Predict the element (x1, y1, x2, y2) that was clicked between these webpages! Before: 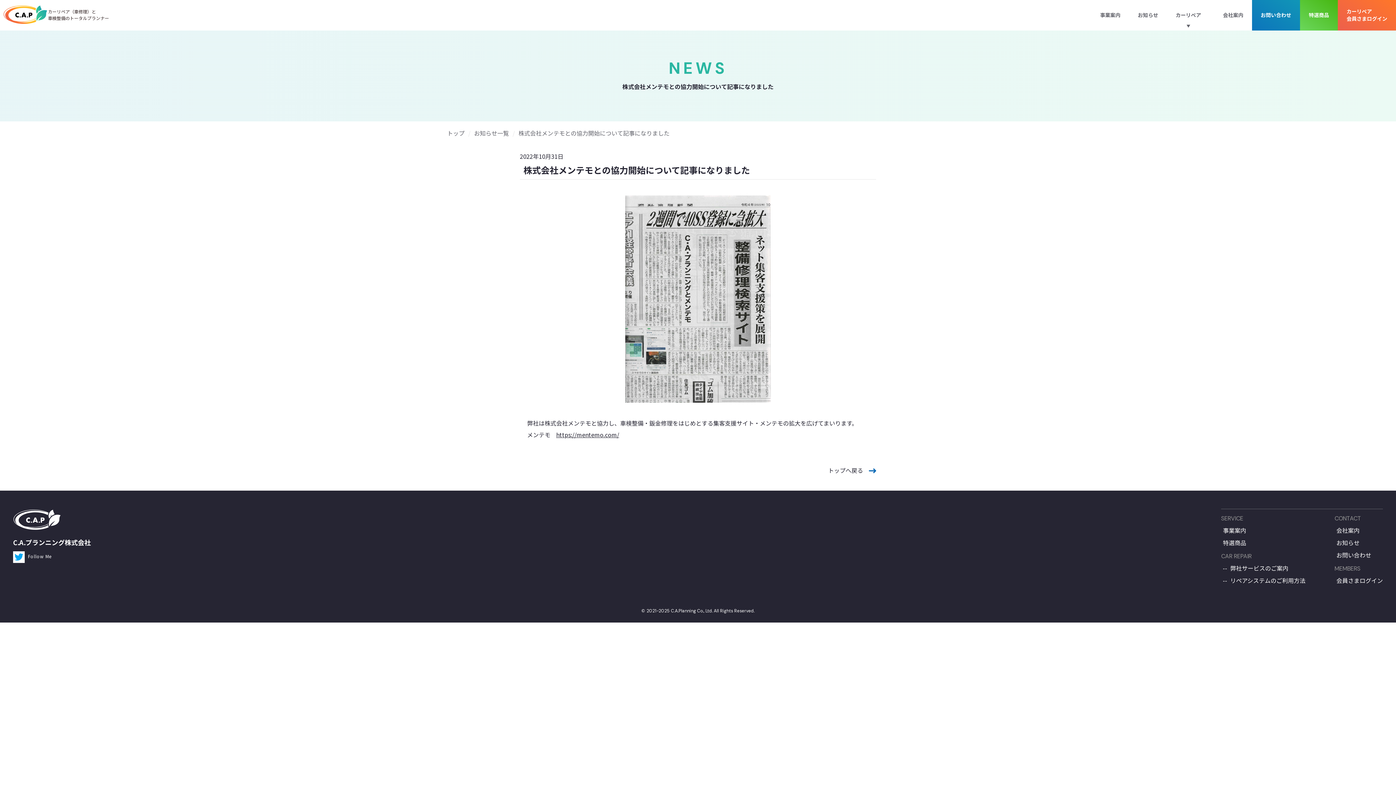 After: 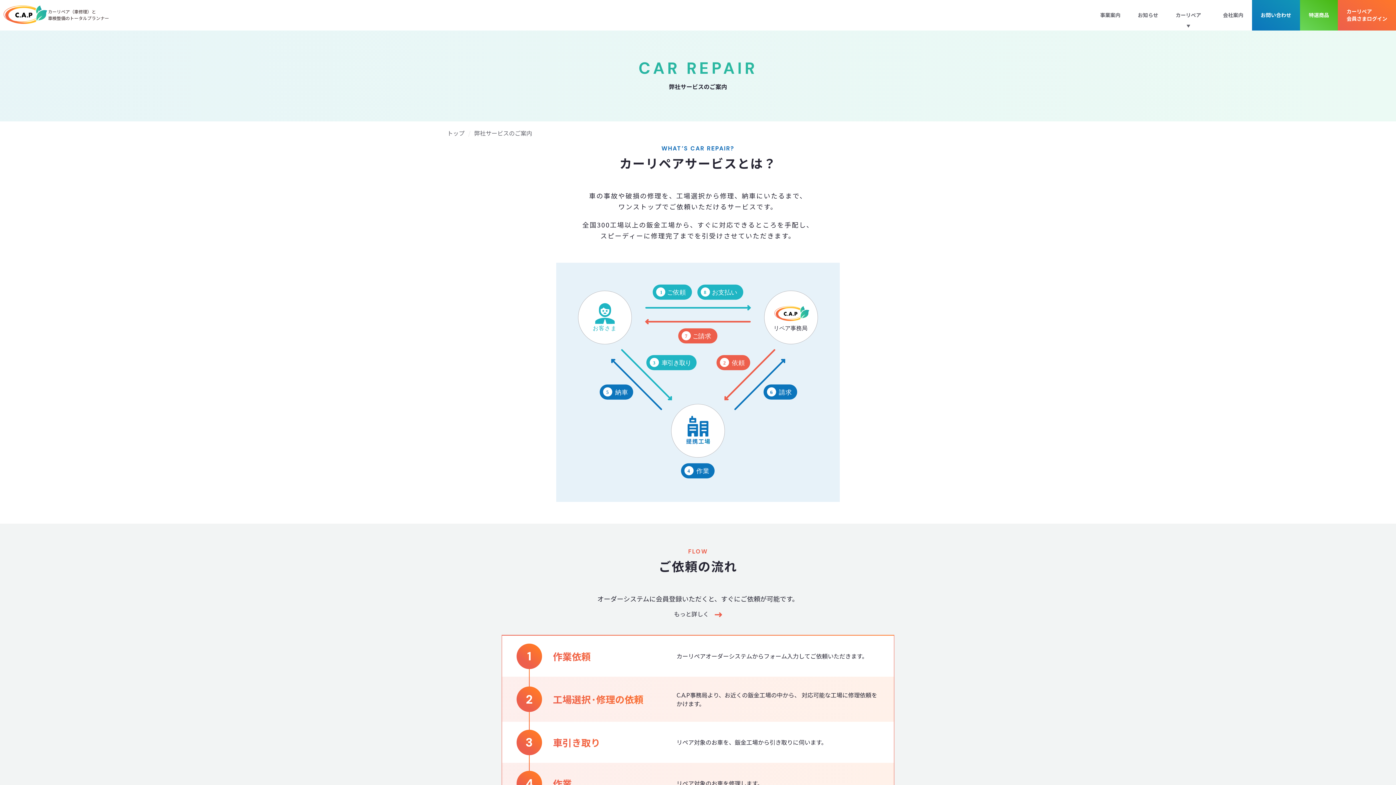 Action: bbox: (1230, 563, 1305, 572) label: 弊社サービスのご案内